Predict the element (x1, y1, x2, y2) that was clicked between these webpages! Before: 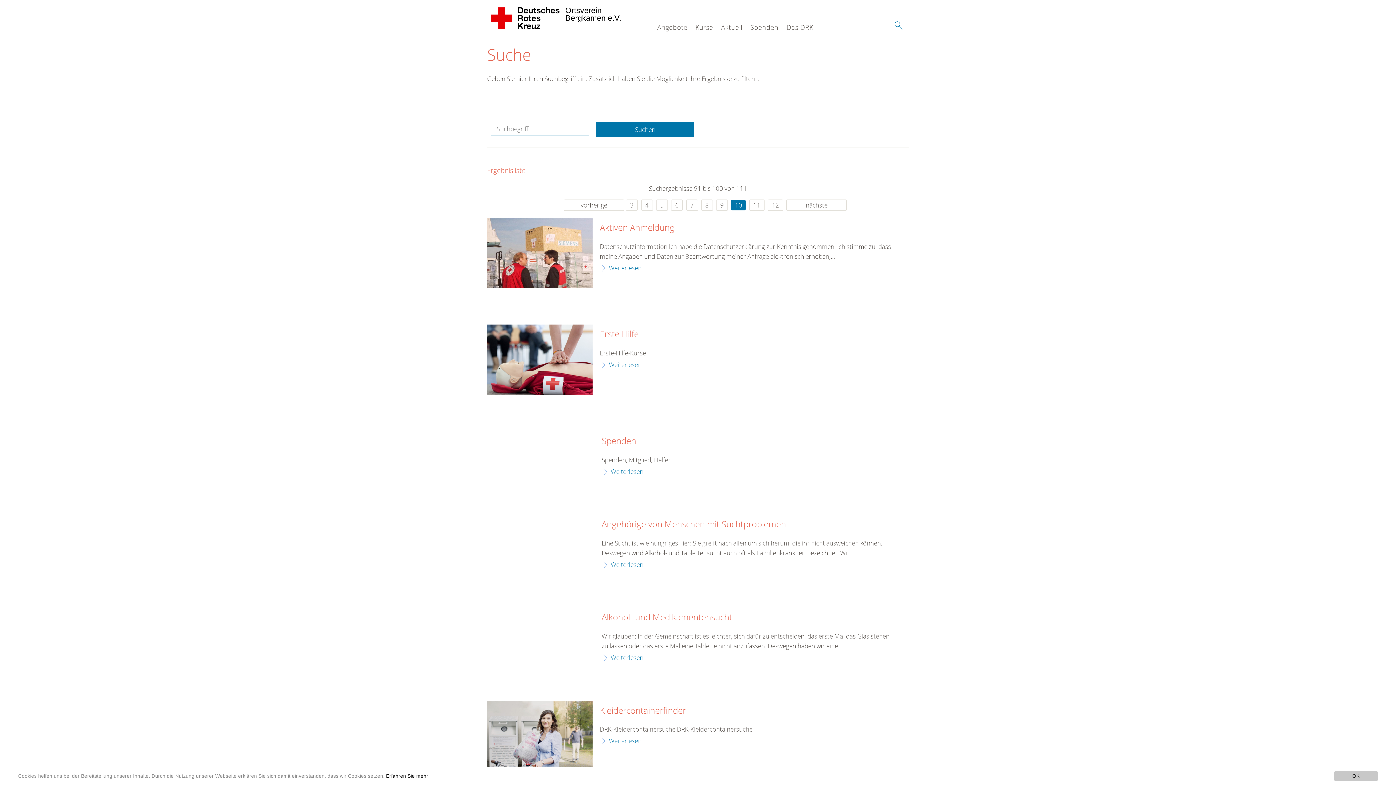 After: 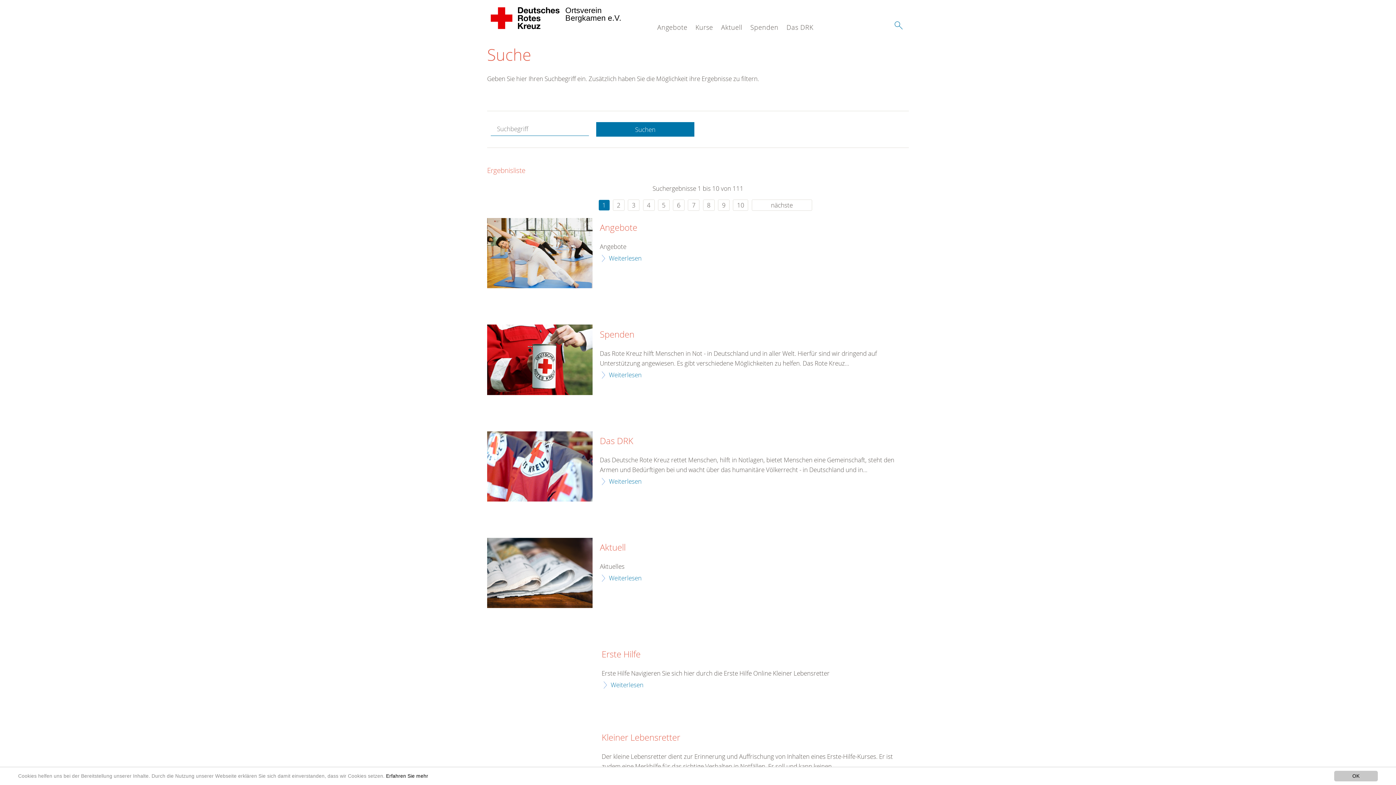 Action: label: Suchen bbox: (596, 122, 694, 136)